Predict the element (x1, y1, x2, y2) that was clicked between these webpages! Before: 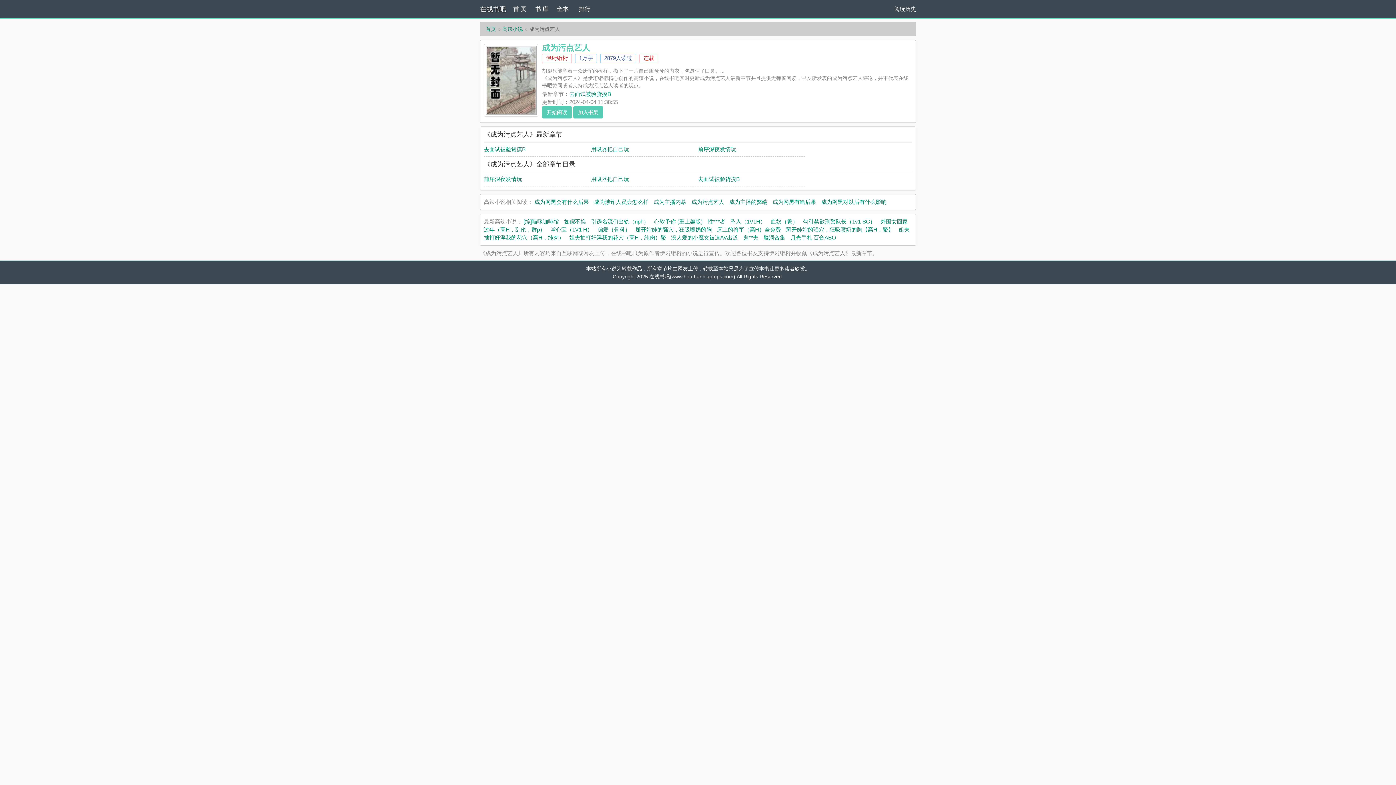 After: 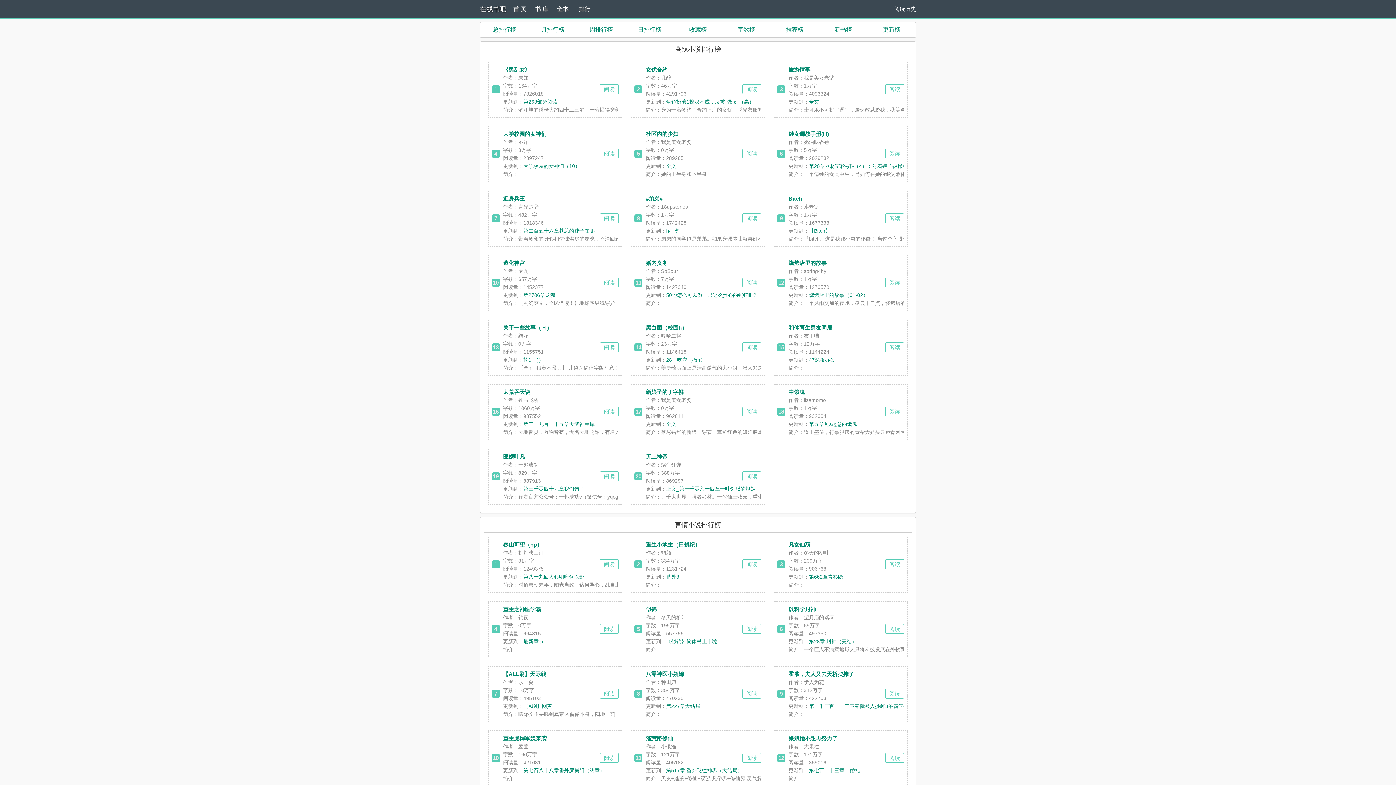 Action: label: 排行 bbox: (578, 0, 600, 18)